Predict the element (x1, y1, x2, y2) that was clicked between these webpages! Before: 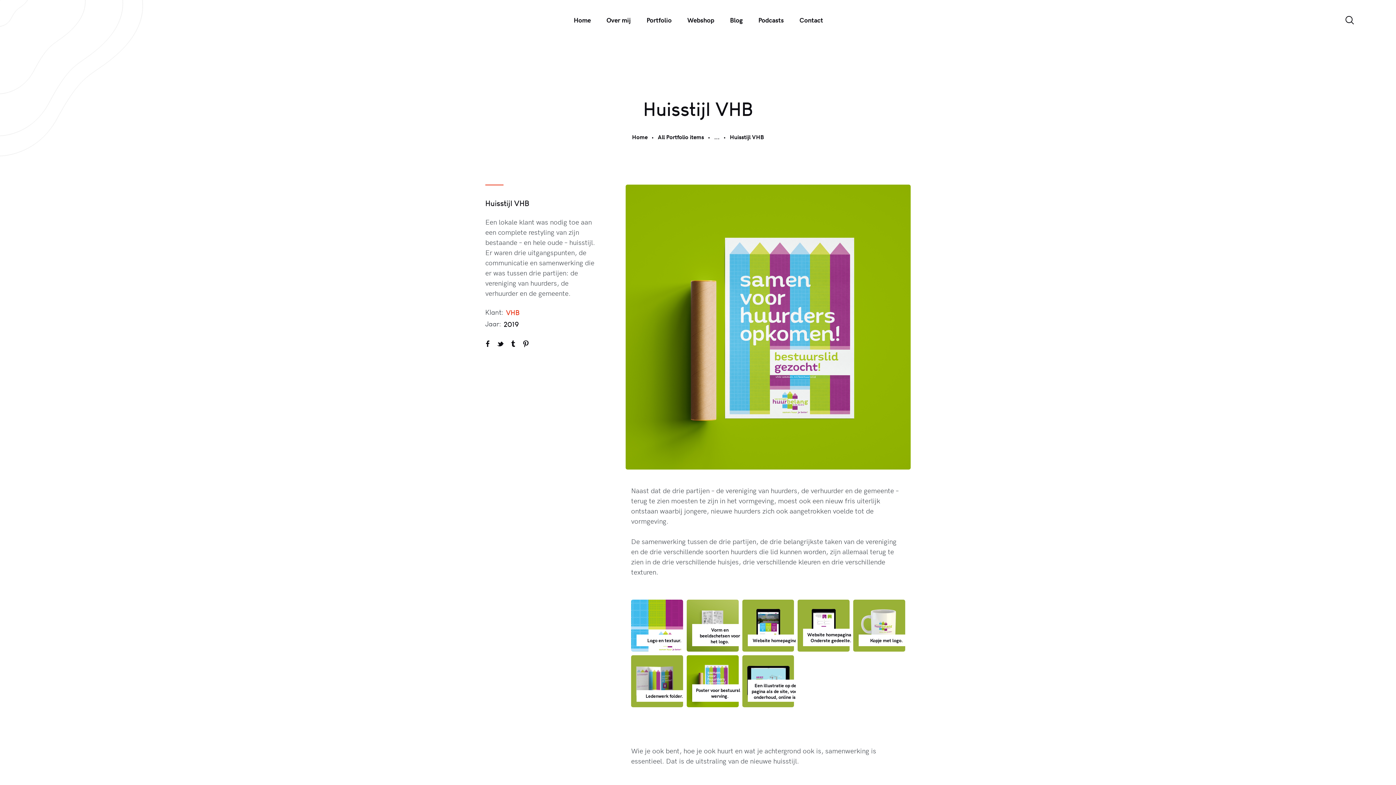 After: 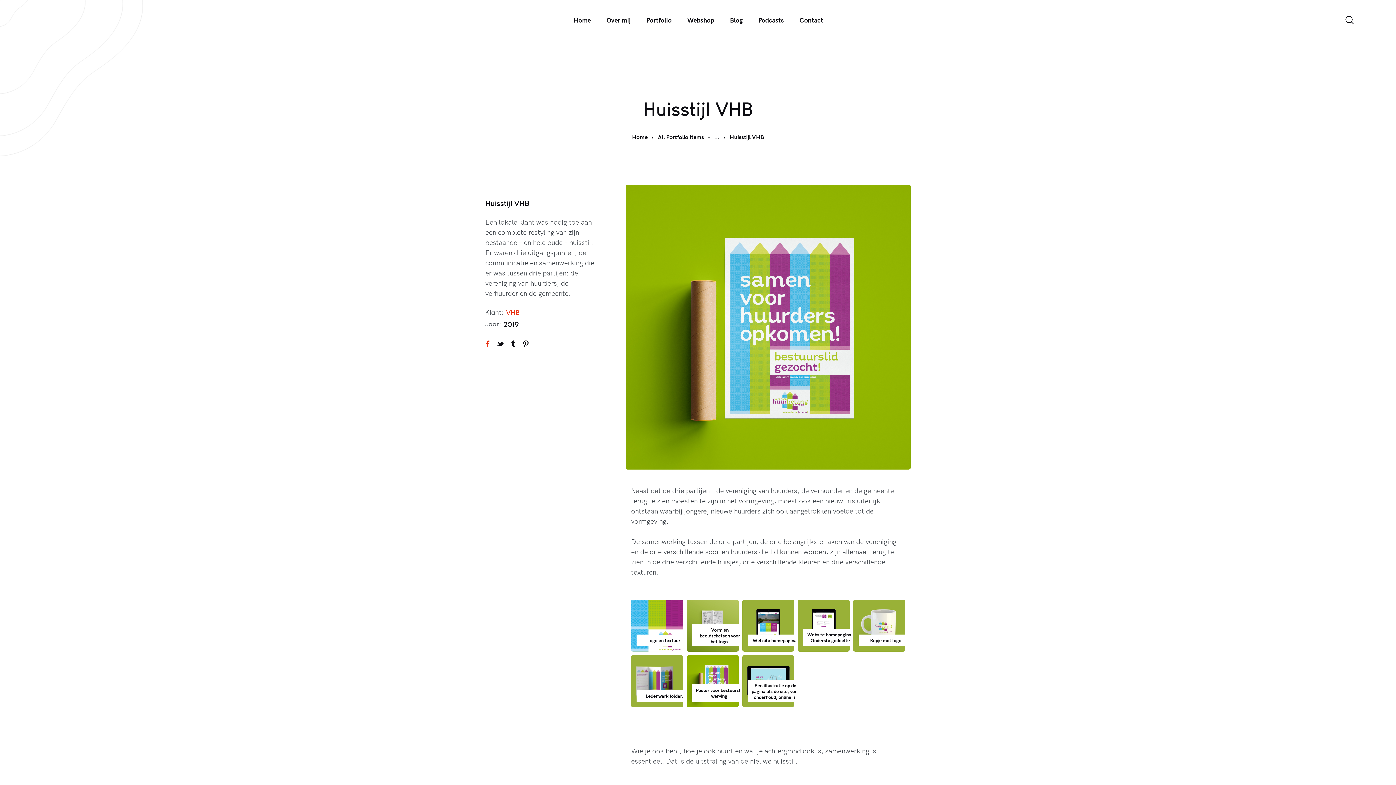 Action: bbox: (485, 339, 490, 349)